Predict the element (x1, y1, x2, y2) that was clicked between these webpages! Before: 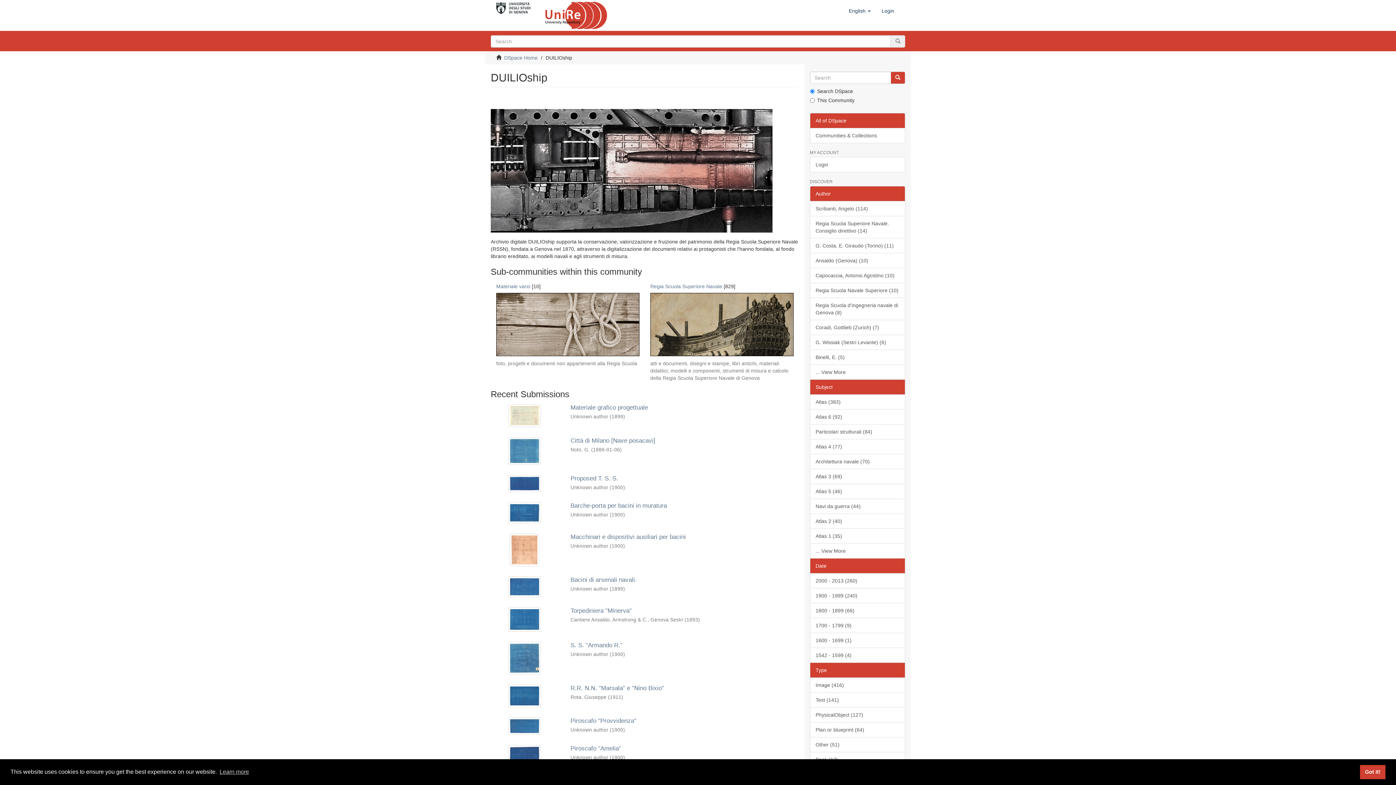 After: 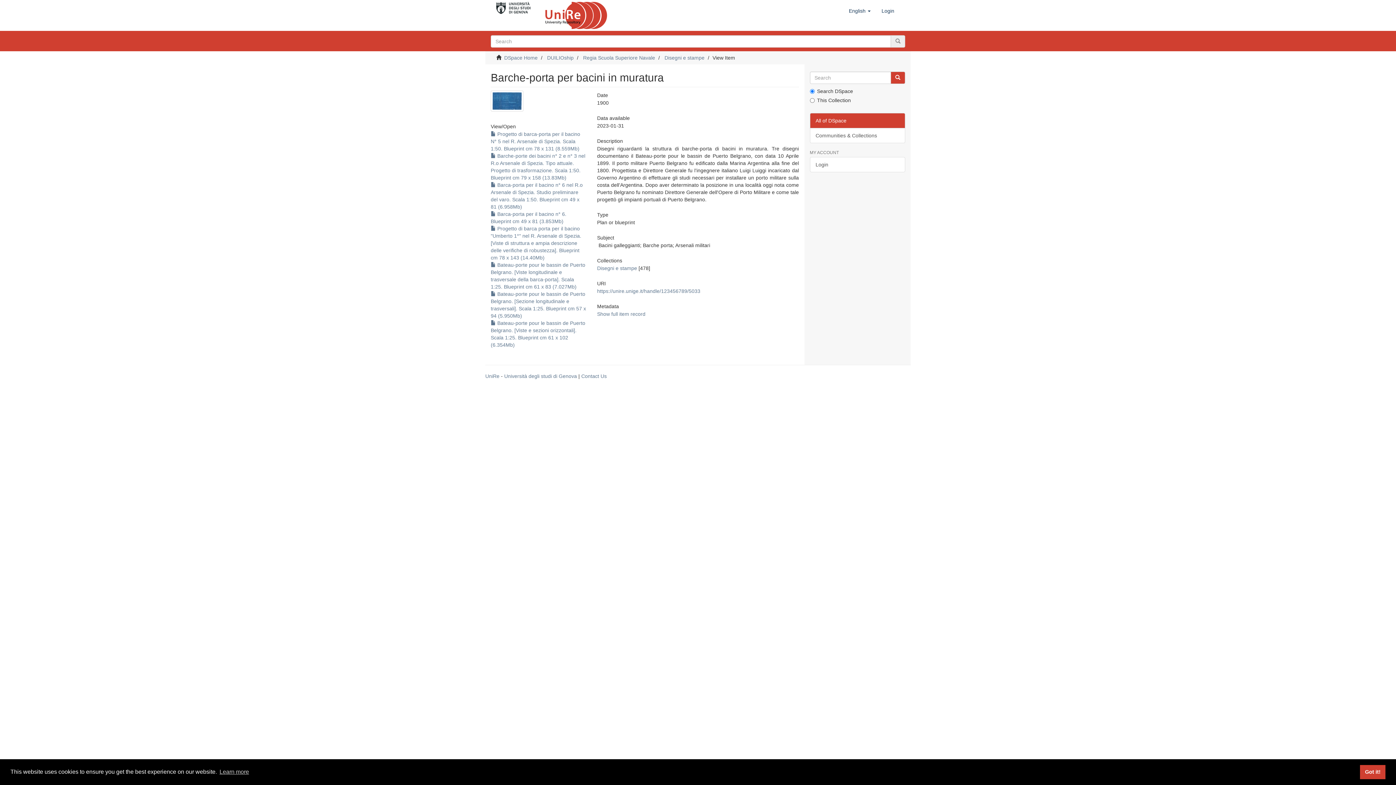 Action: bbox: (570, 502, 667, 509) label: Barche-porta per bacini in muratura